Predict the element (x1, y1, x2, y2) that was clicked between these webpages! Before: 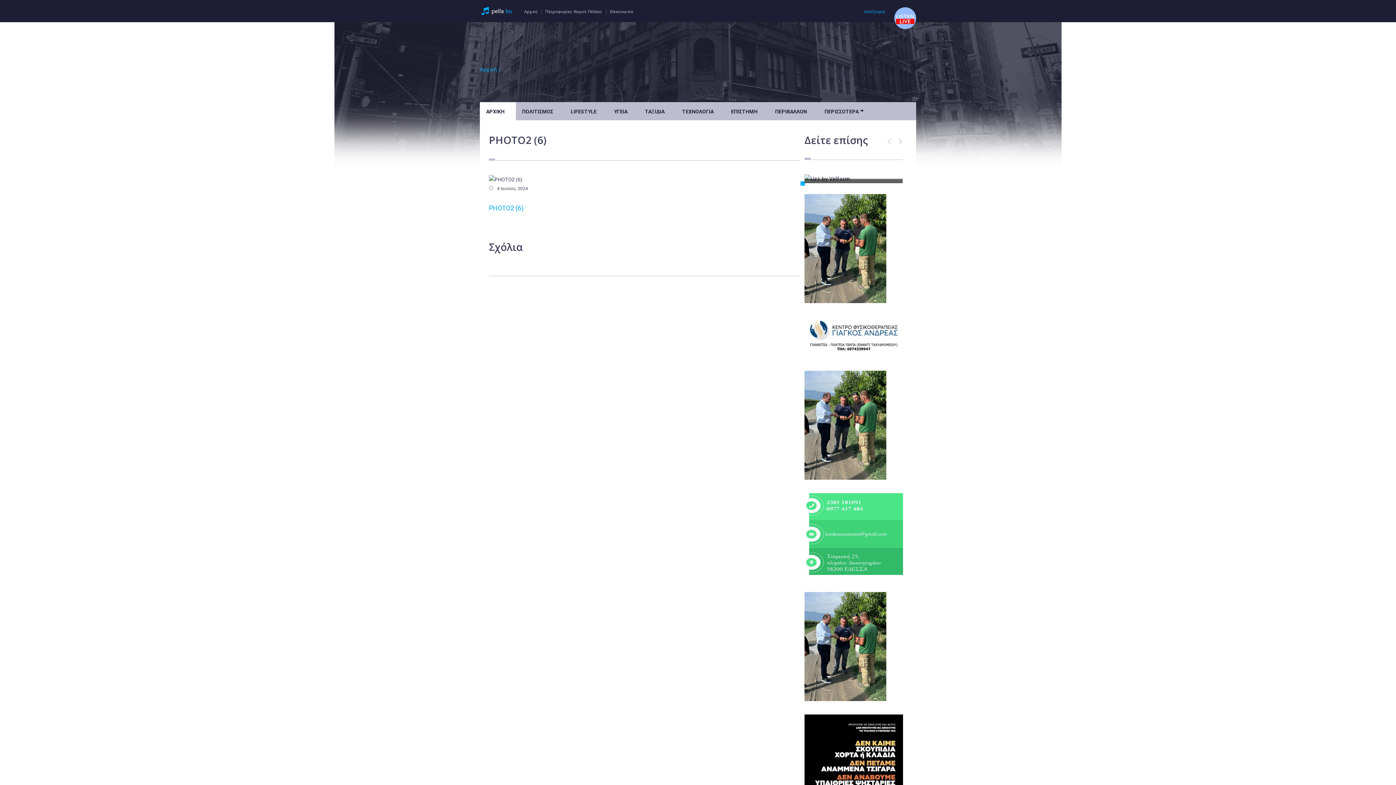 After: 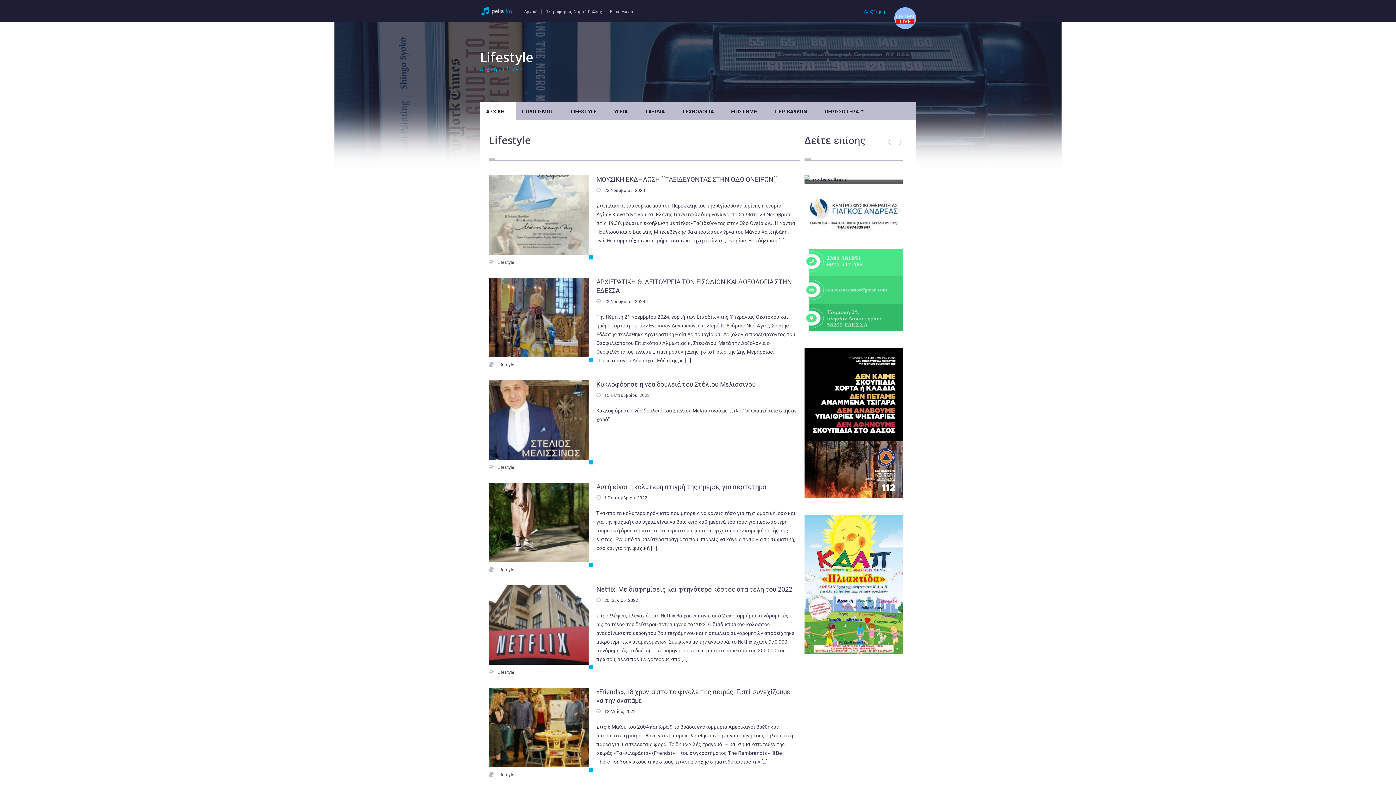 Action: bbox: (564, 102, 608, 120) label: LIFESTYLE